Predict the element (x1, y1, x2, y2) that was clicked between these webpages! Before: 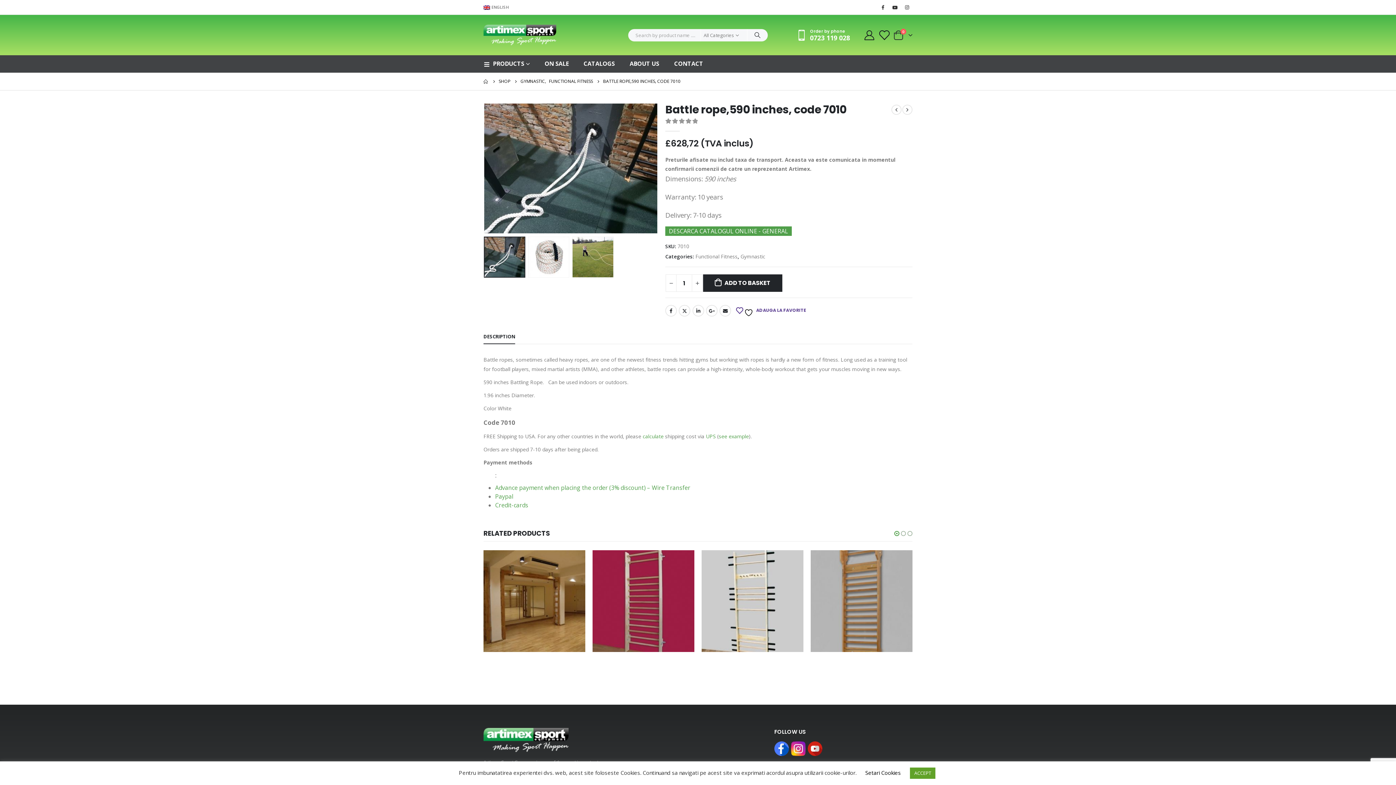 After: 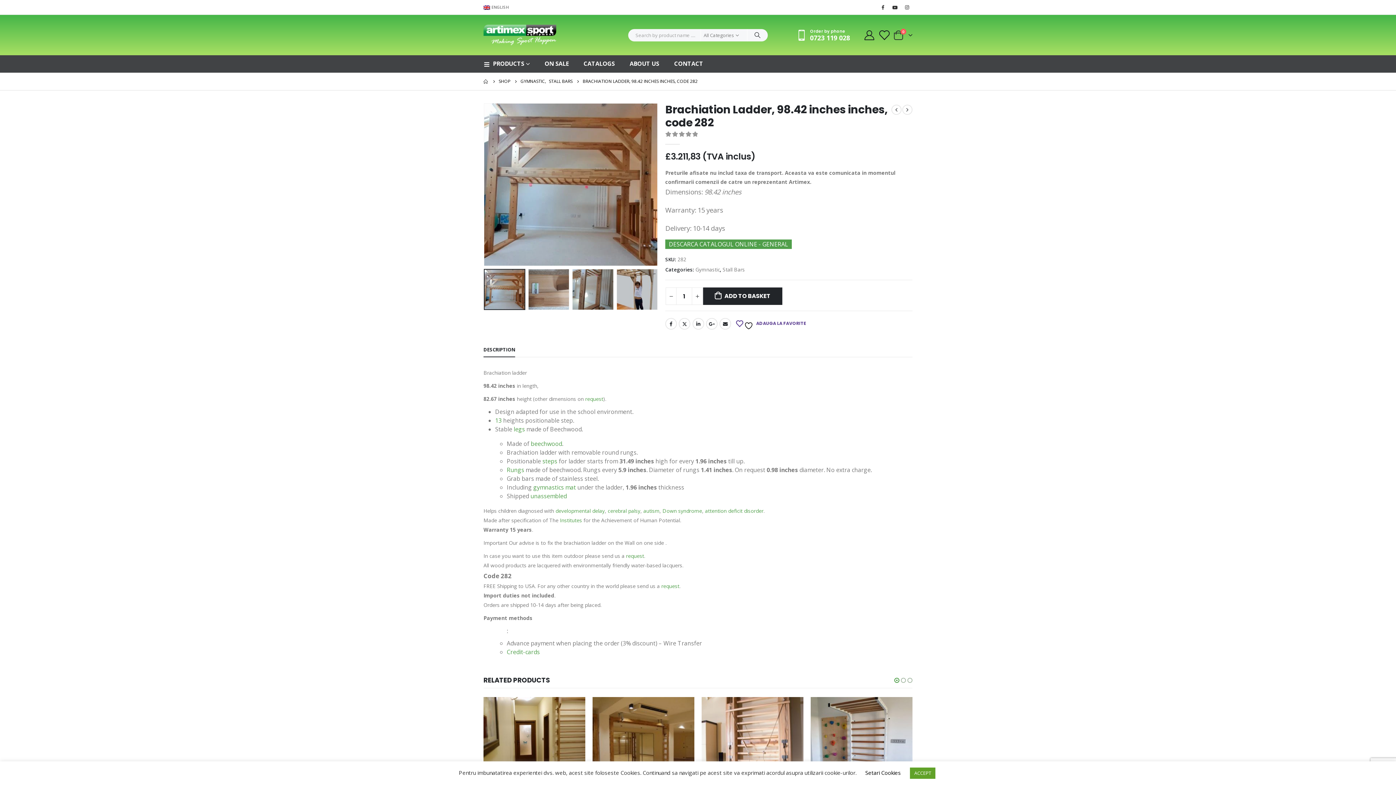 Action: bbox: (902, 104, 912, 114)